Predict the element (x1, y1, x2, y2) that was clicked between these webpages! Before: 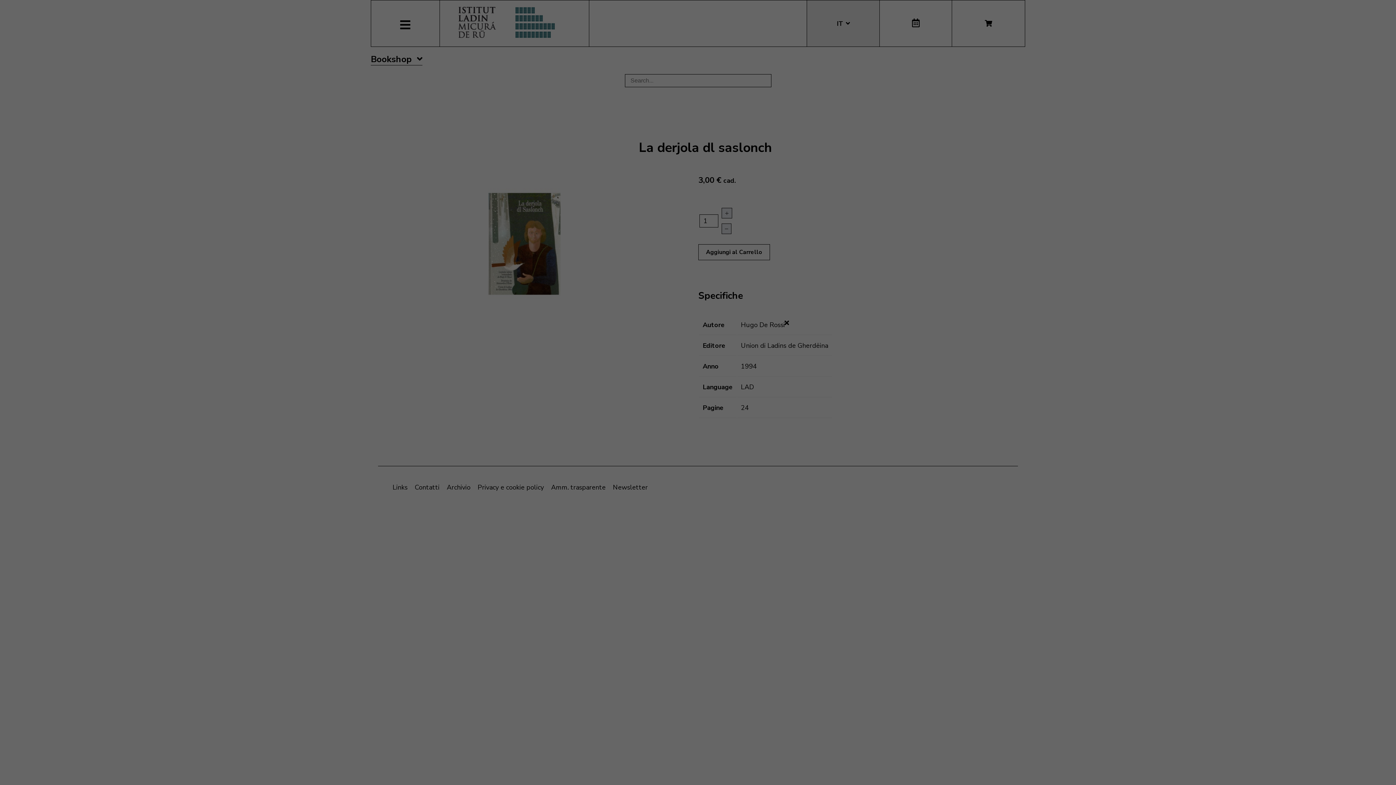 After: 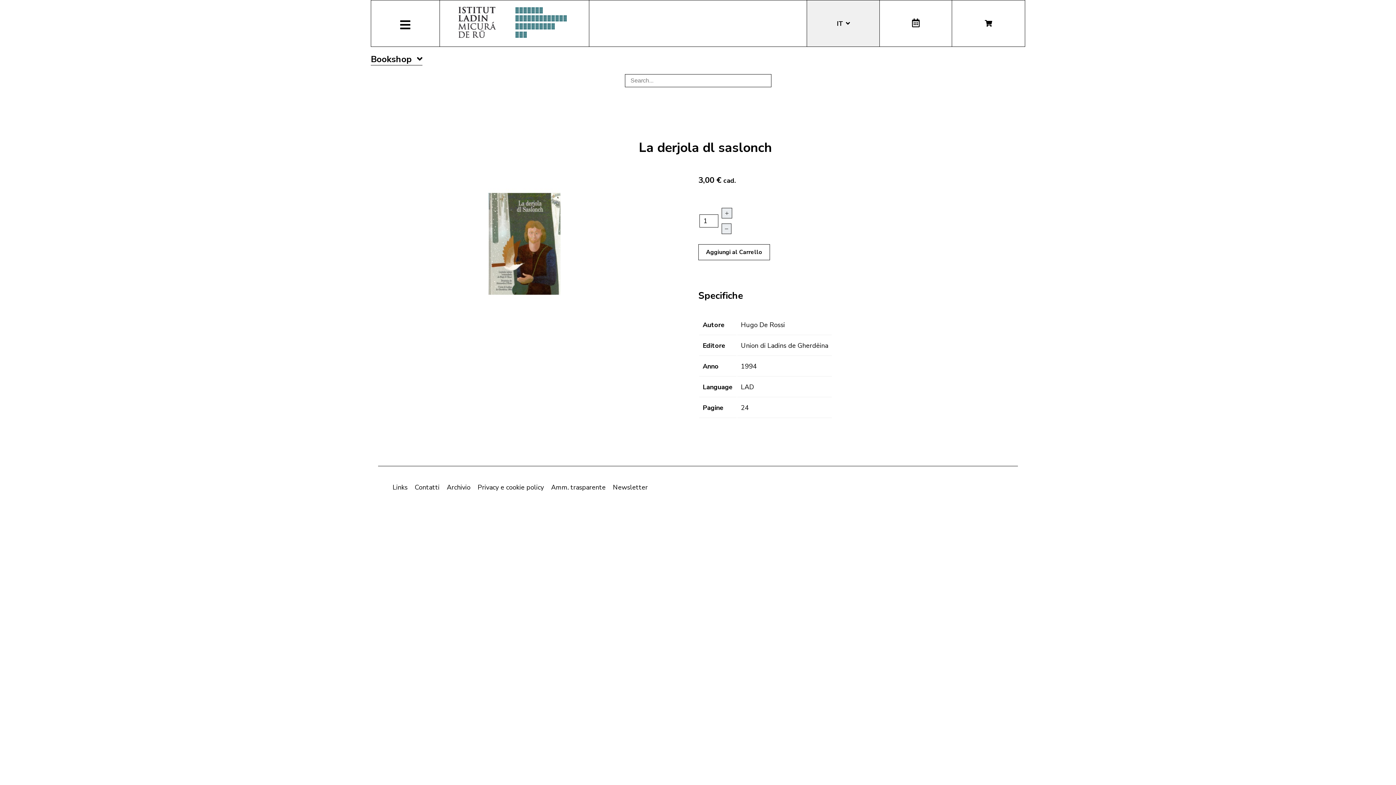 Action: bbox: (784, 318, 789, 327)